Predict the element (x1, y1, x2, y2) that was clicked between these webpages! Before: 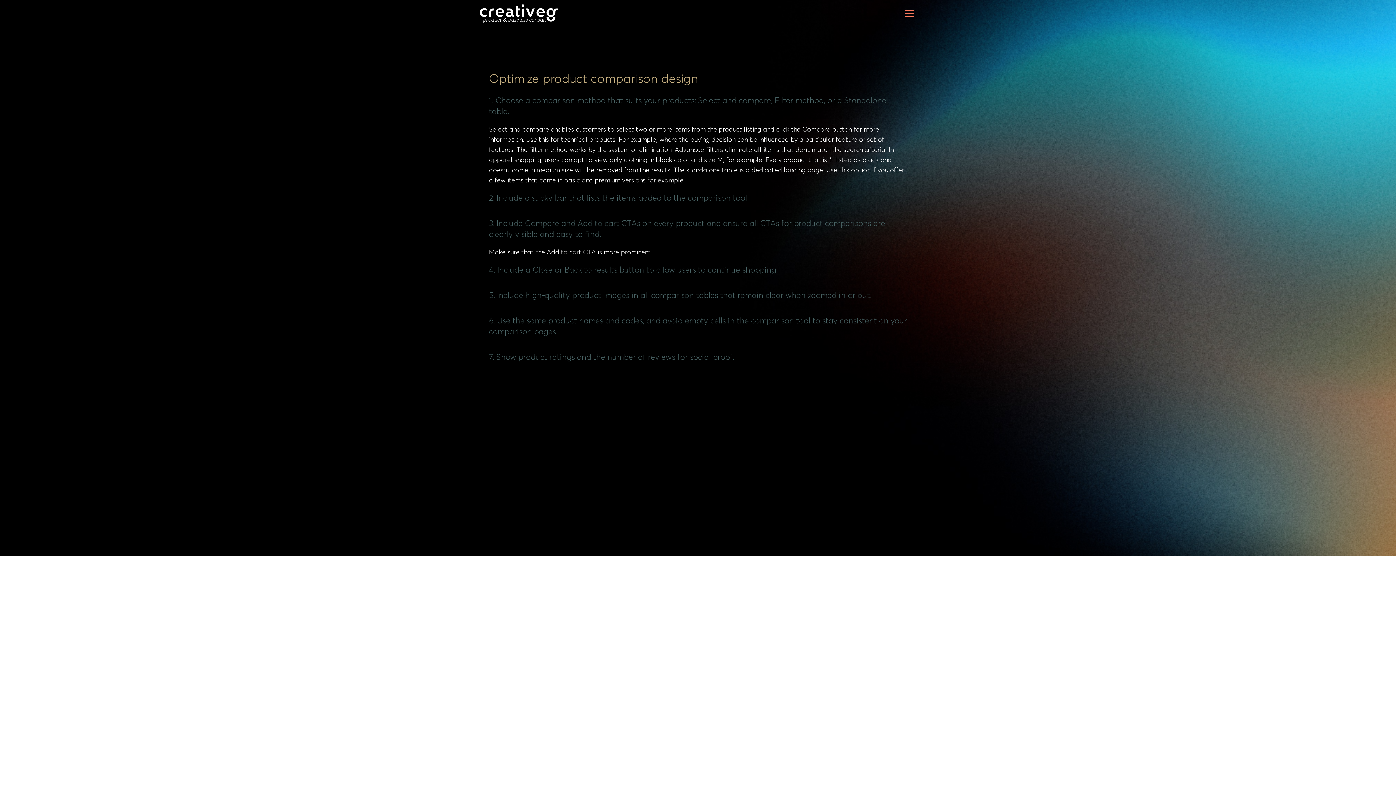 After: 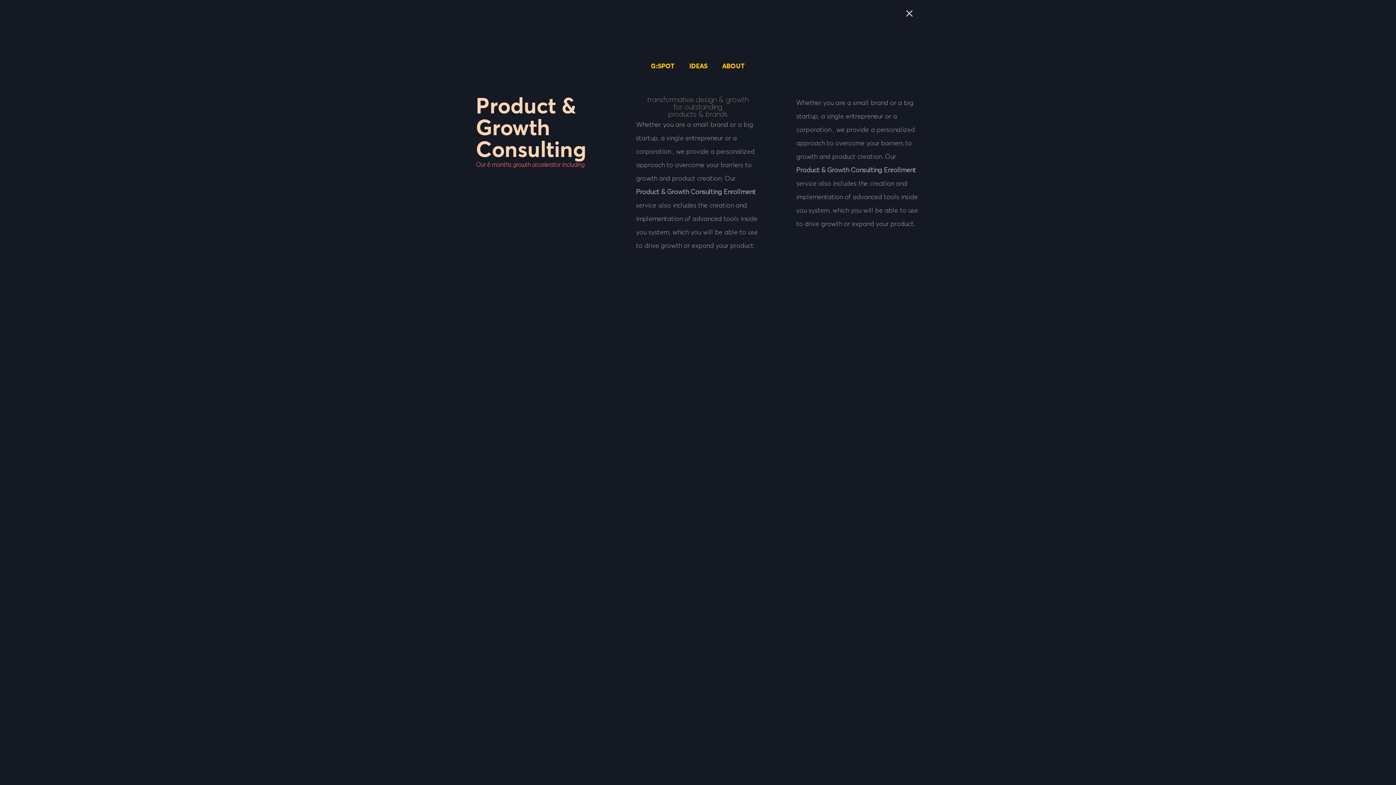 Action: bbox: (902, 7, 916, 19)